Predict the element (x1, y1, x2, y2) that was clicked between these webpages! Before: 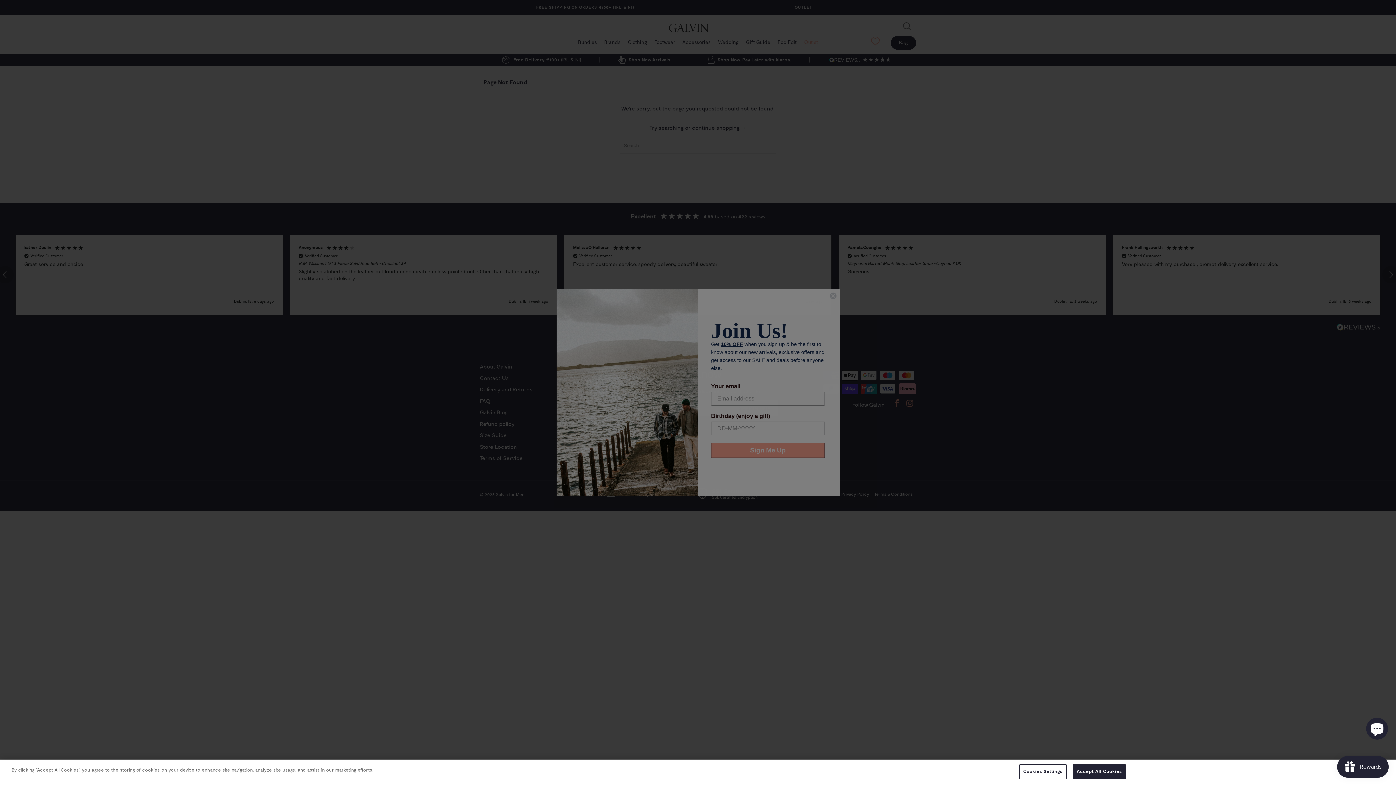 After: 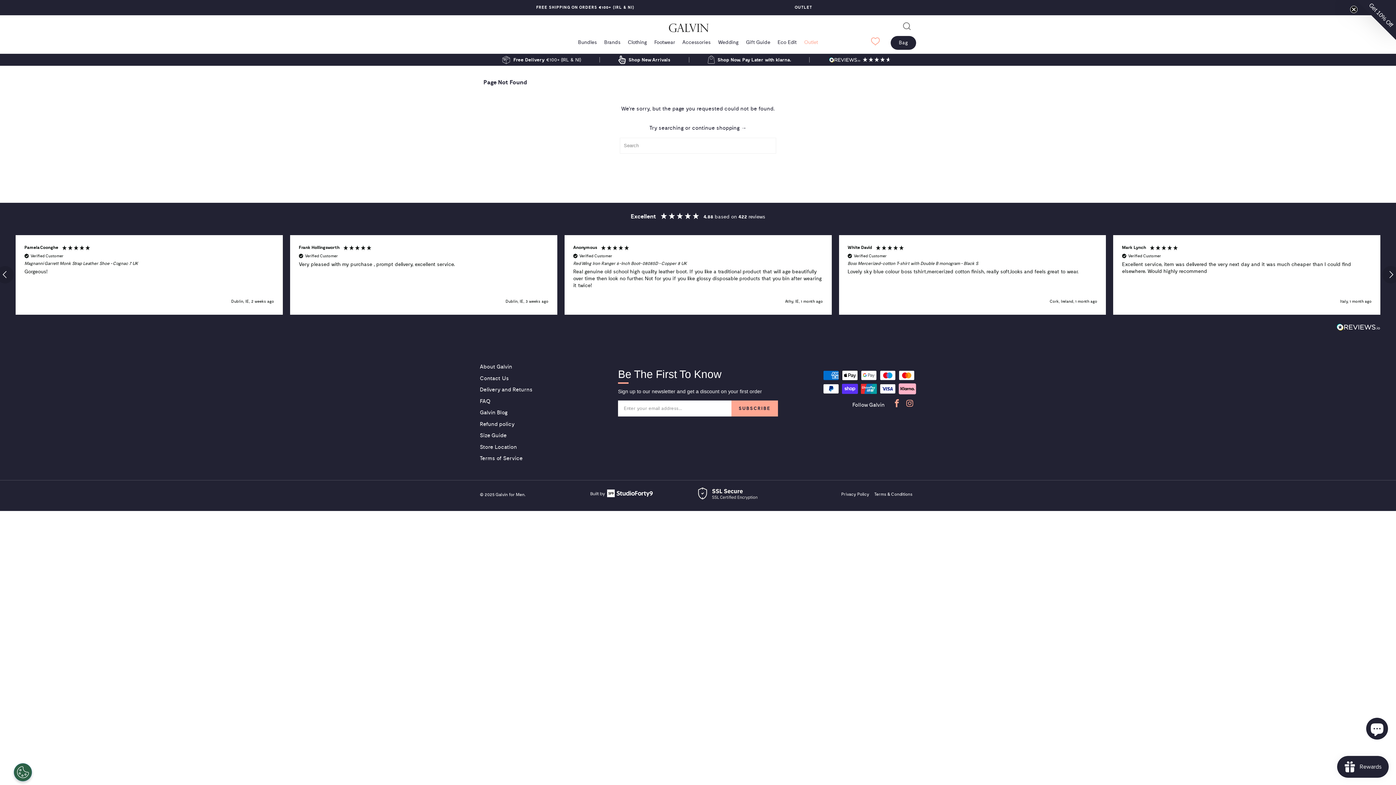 Action: label: Accept All Cookies bbox: (1072, 764, 1126, 779)